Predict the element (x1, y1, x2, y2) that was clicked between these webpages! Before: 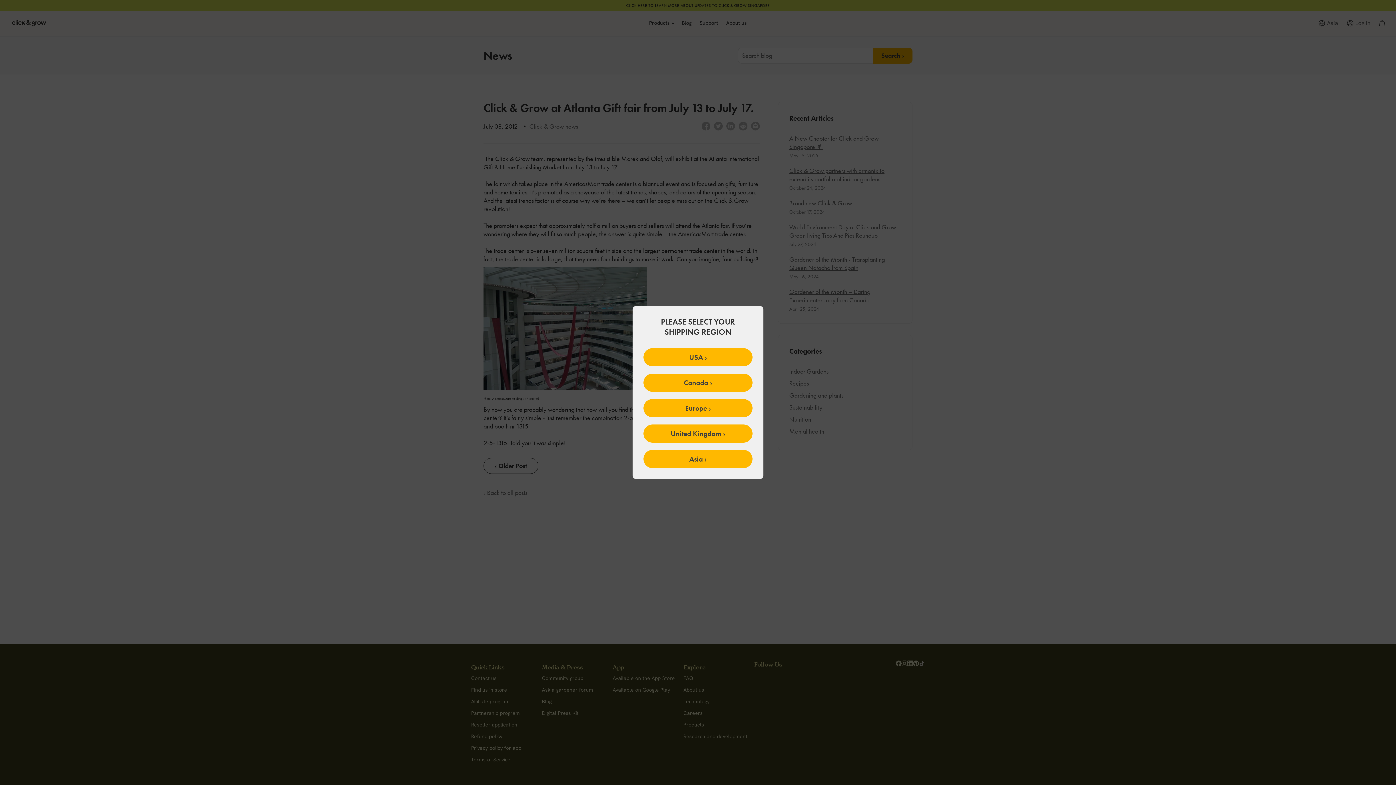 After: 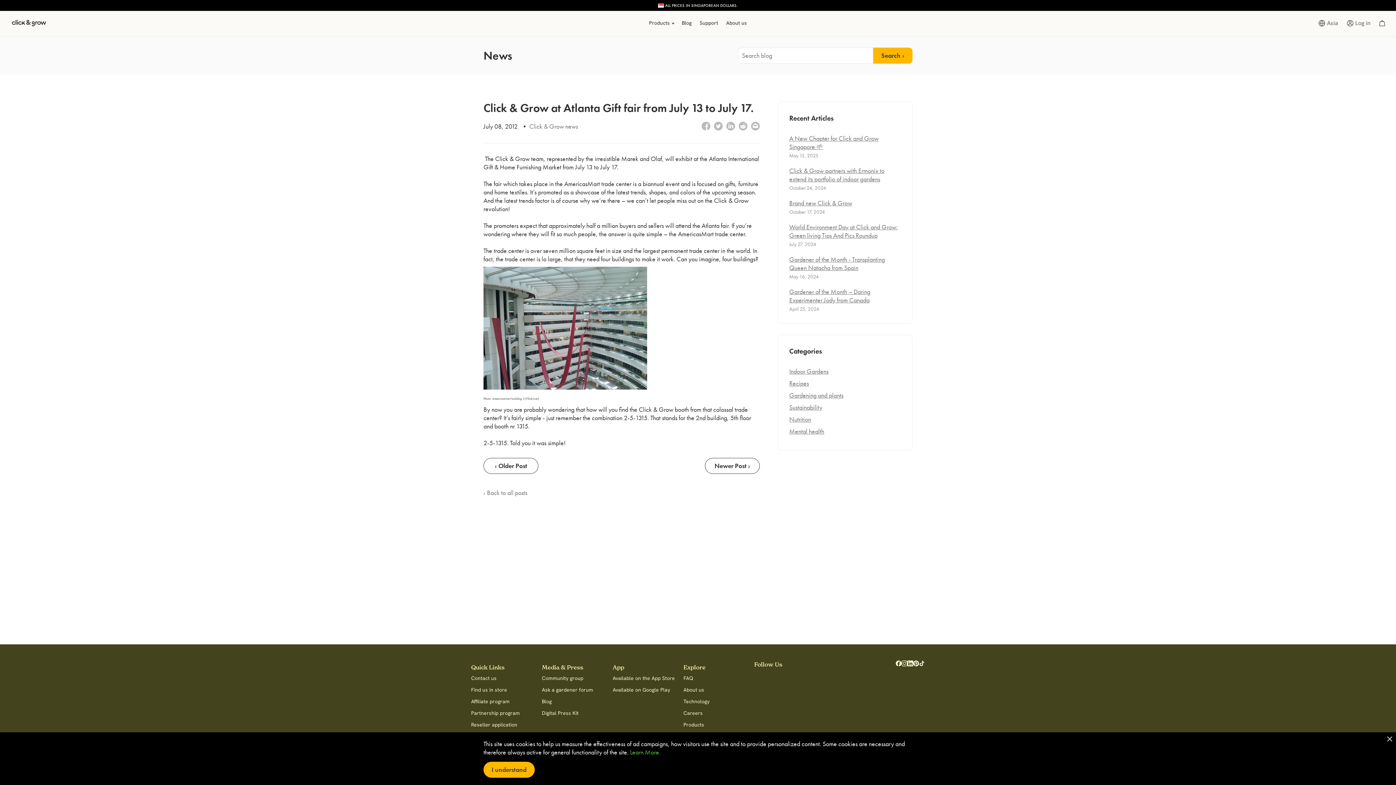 Action: bbox: (643, 450, 752, 468) label: Asia